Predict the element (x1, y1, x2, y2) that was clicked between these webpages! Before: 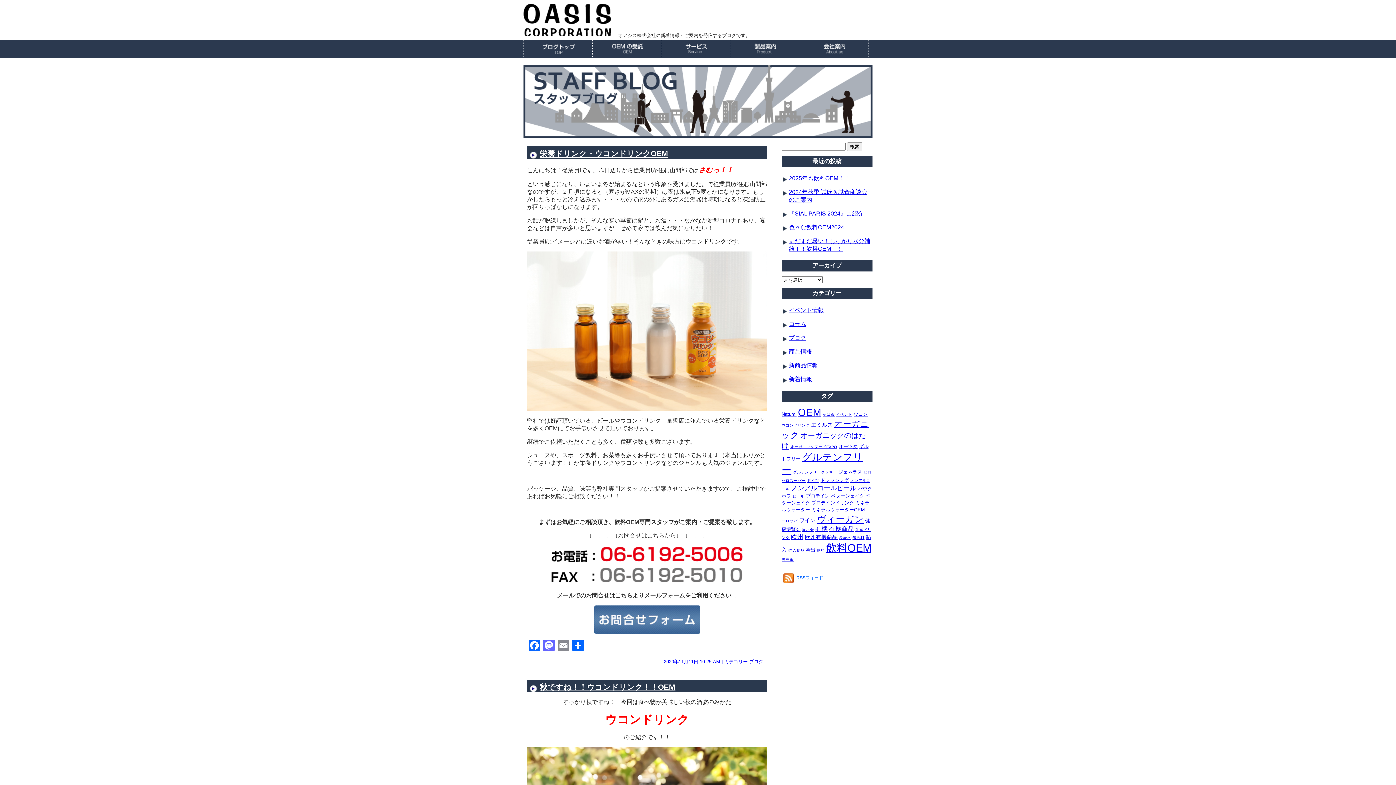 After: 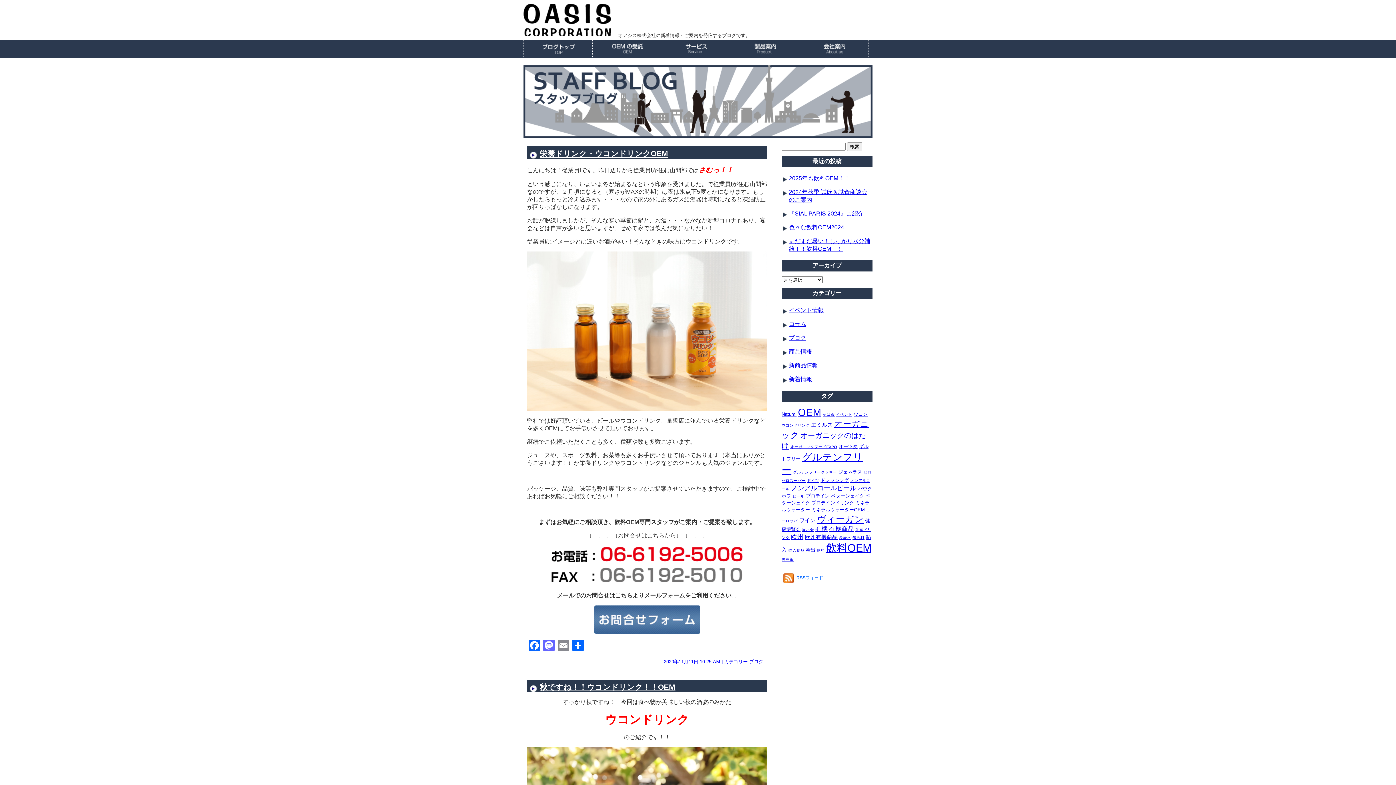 Action: bbox: (527, 605, 767, 634)